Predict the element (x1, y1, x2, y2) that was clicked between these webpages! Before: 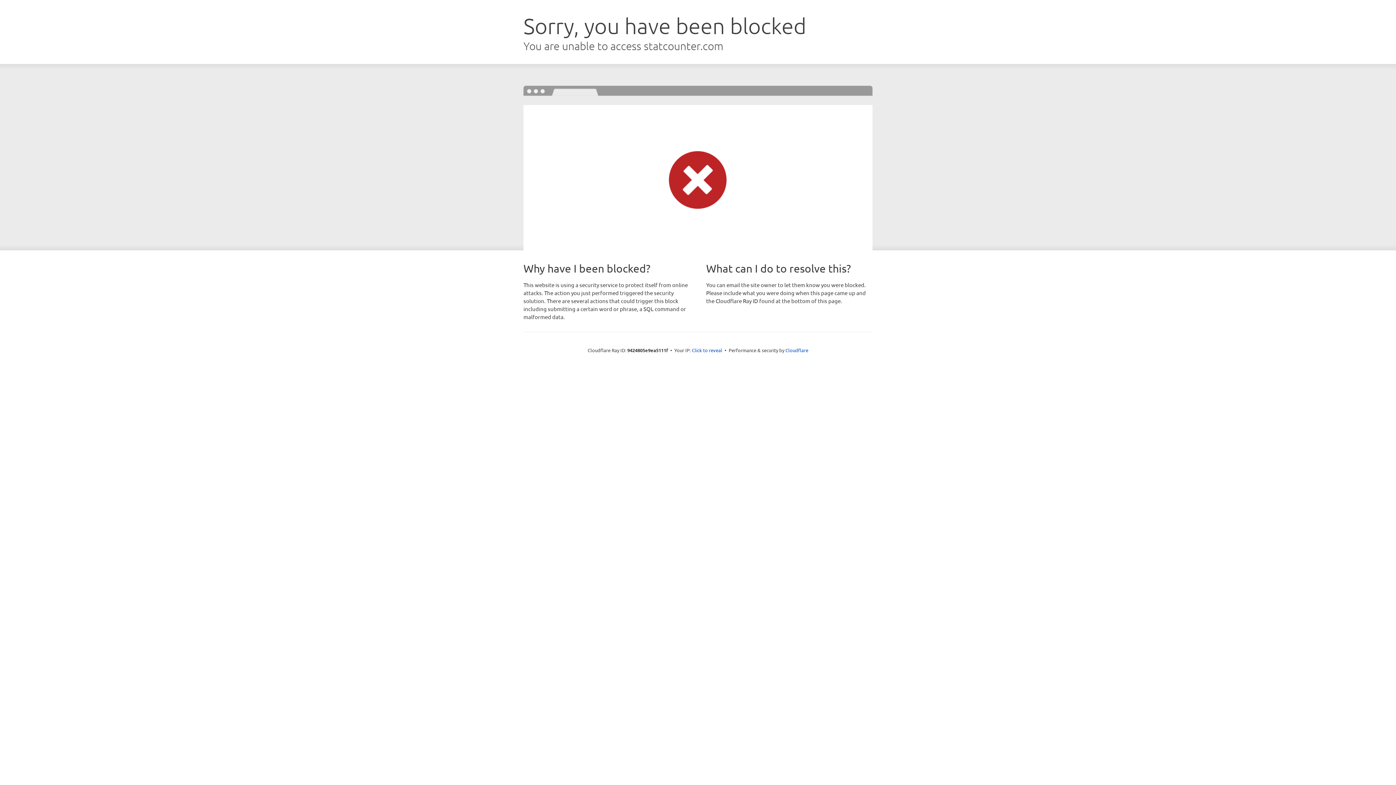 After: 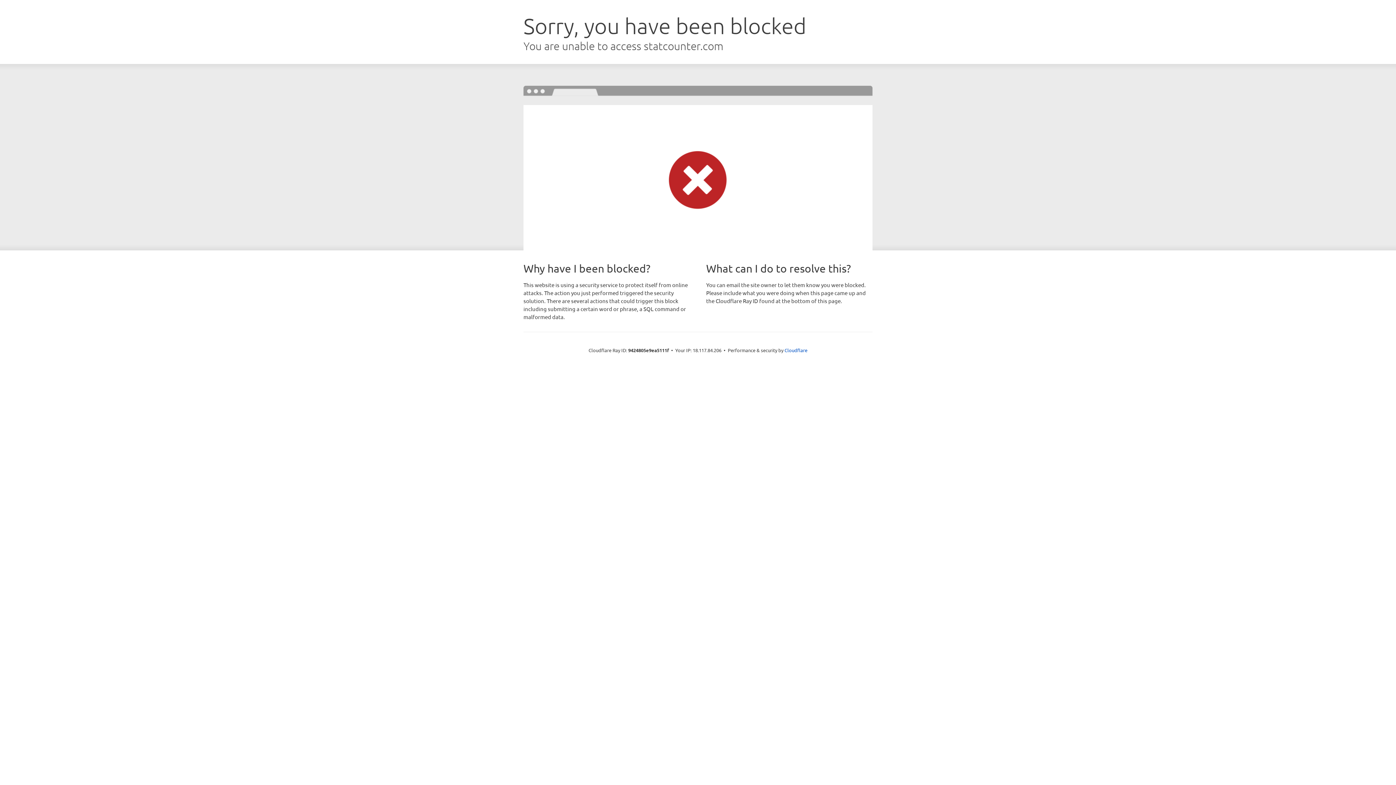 Action: bbox: (692, 346, 722, 353) label: Click to reveal